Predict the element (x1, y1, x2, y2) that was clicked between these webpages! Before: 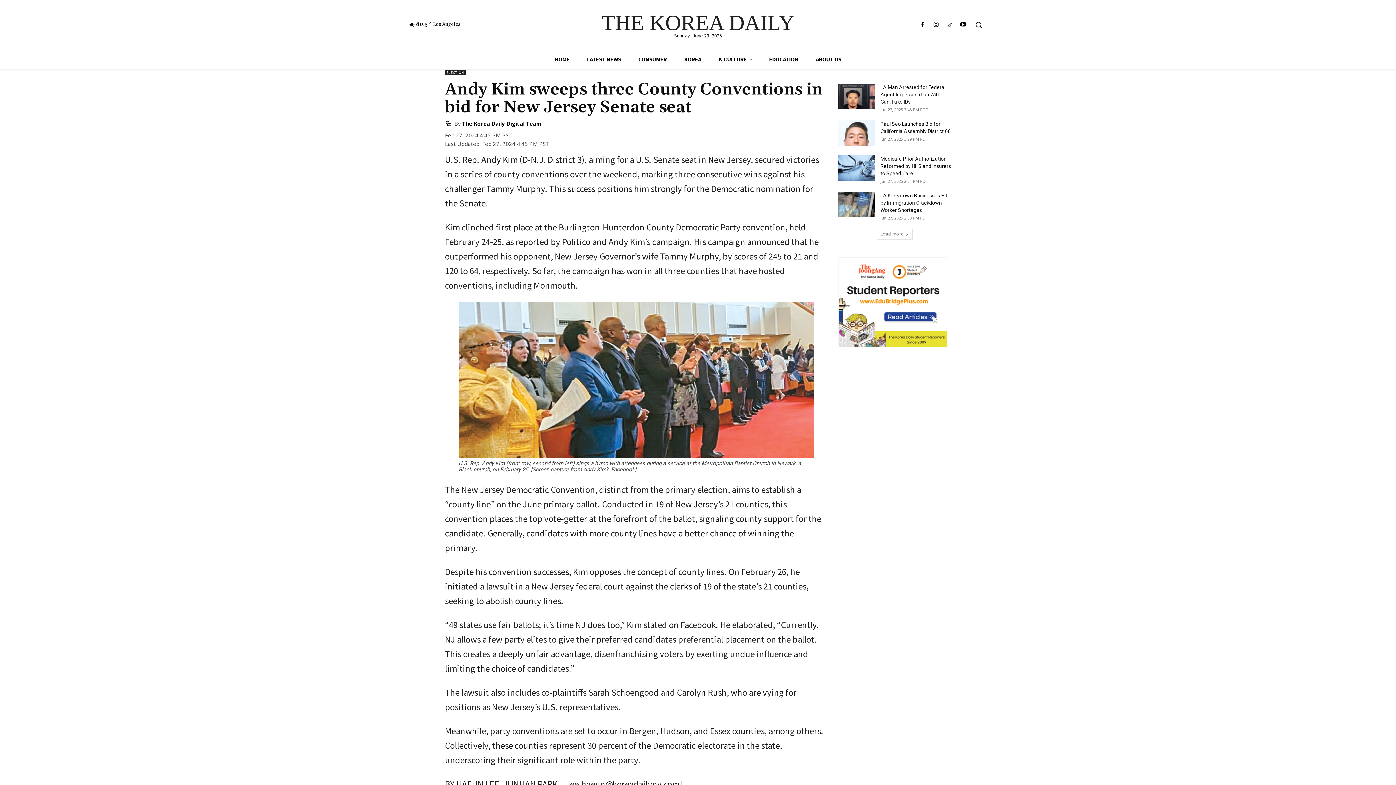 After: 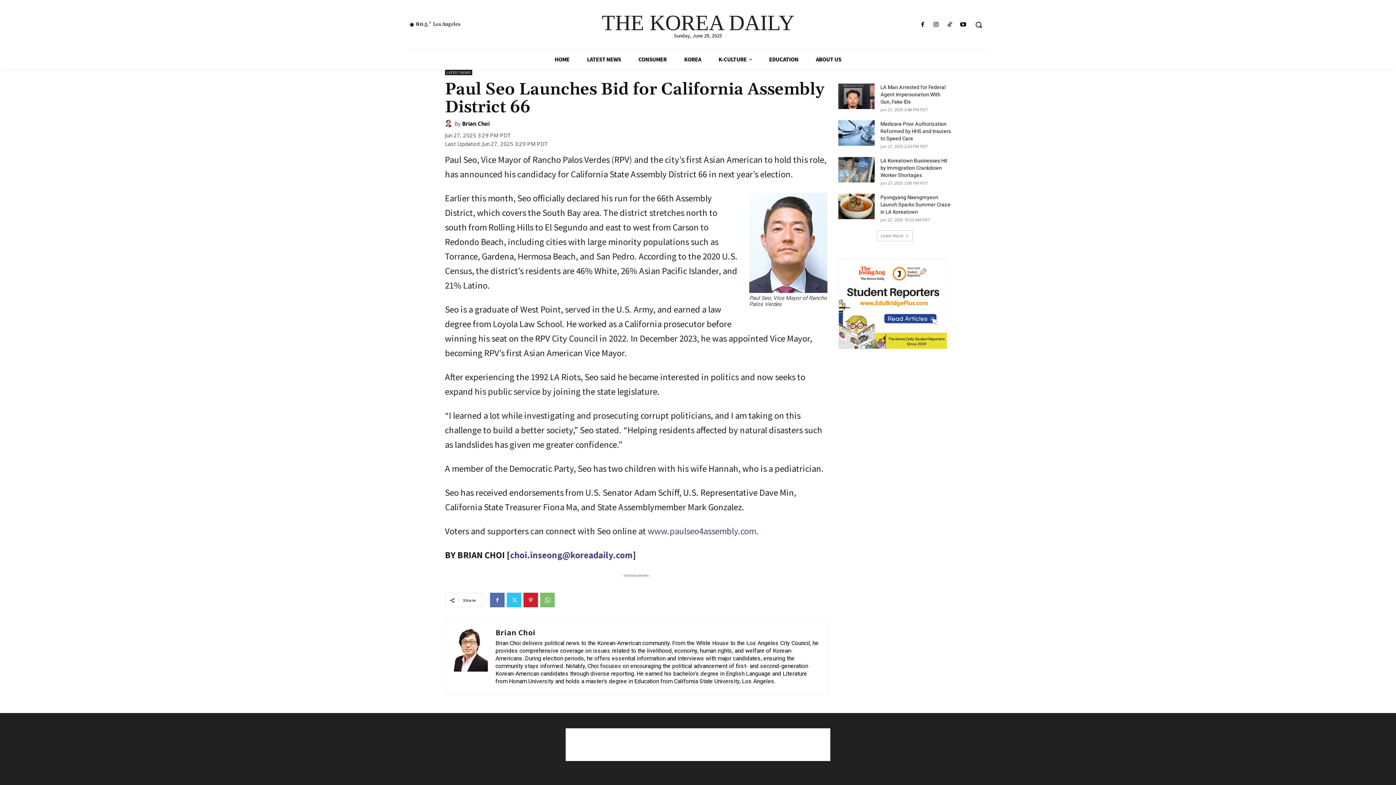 Action: bbox: (838, 120, 874, 145)